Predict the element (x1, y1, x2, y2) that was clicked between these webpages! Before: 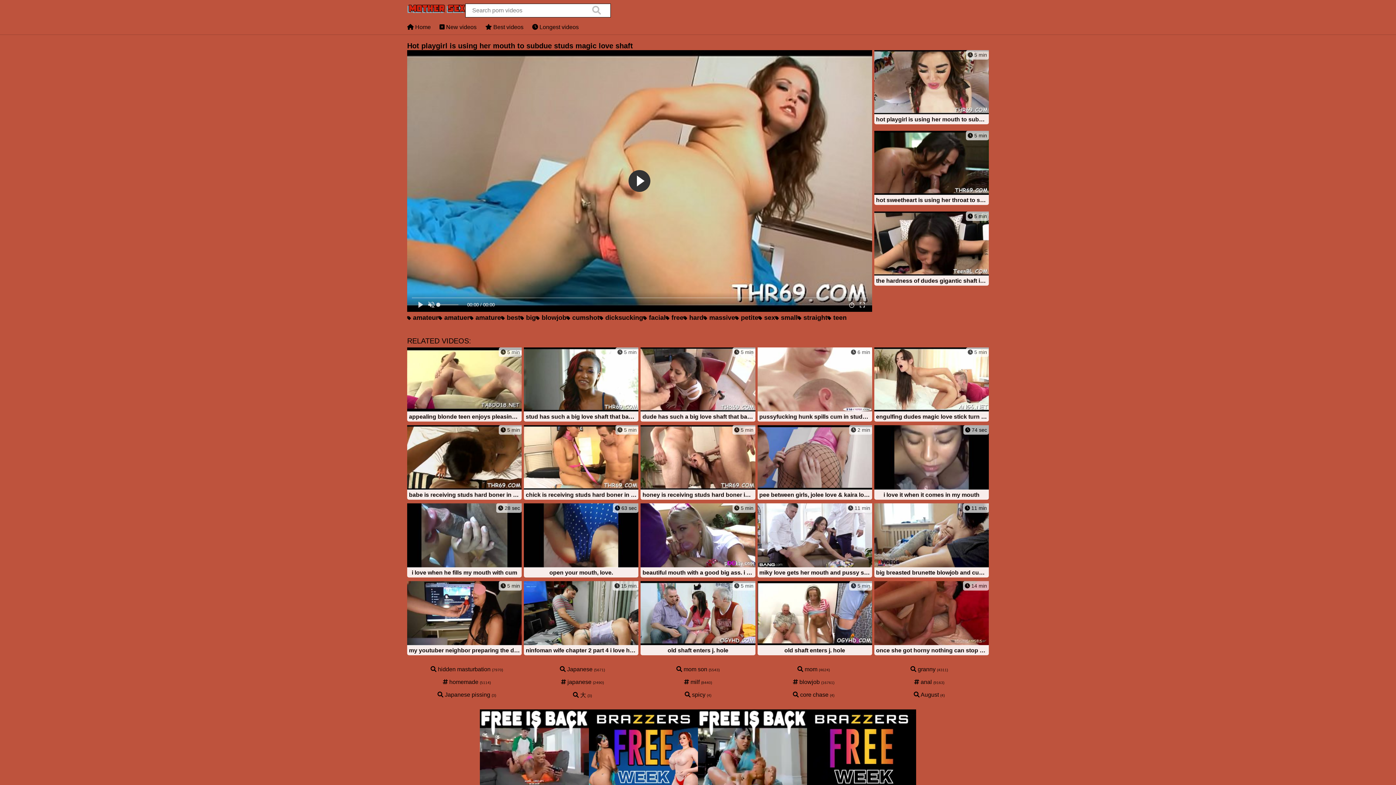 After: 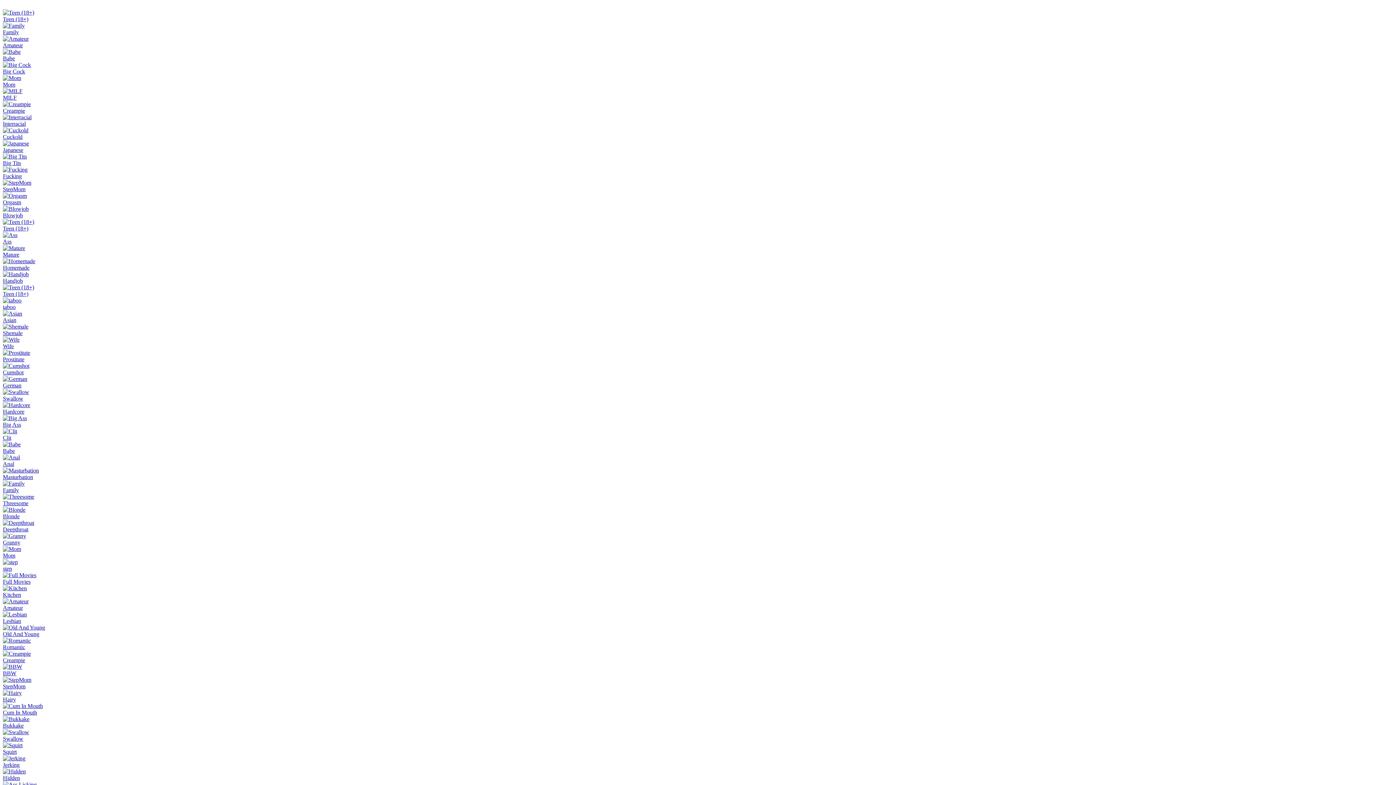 Action: label:  cumshot bbox: (566, 314, 599, 321)